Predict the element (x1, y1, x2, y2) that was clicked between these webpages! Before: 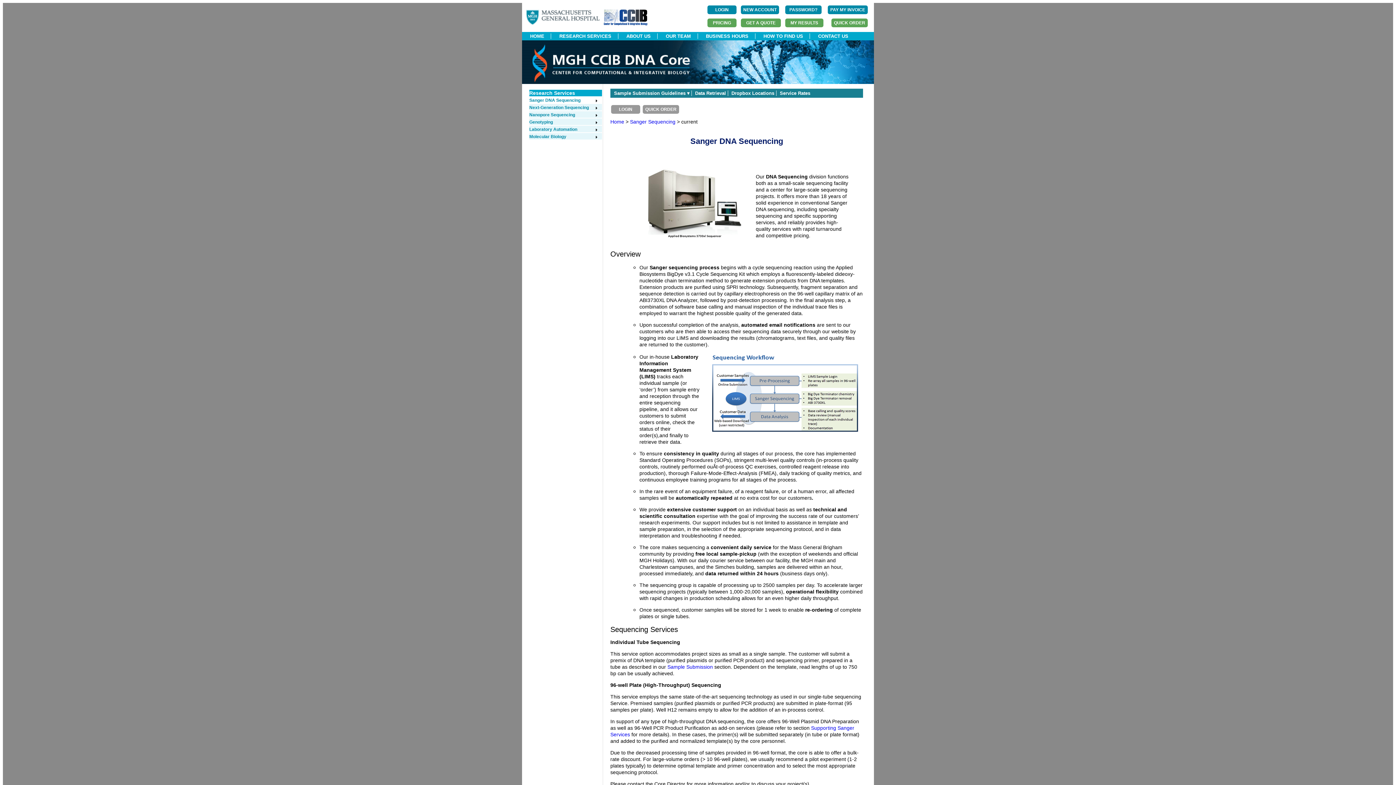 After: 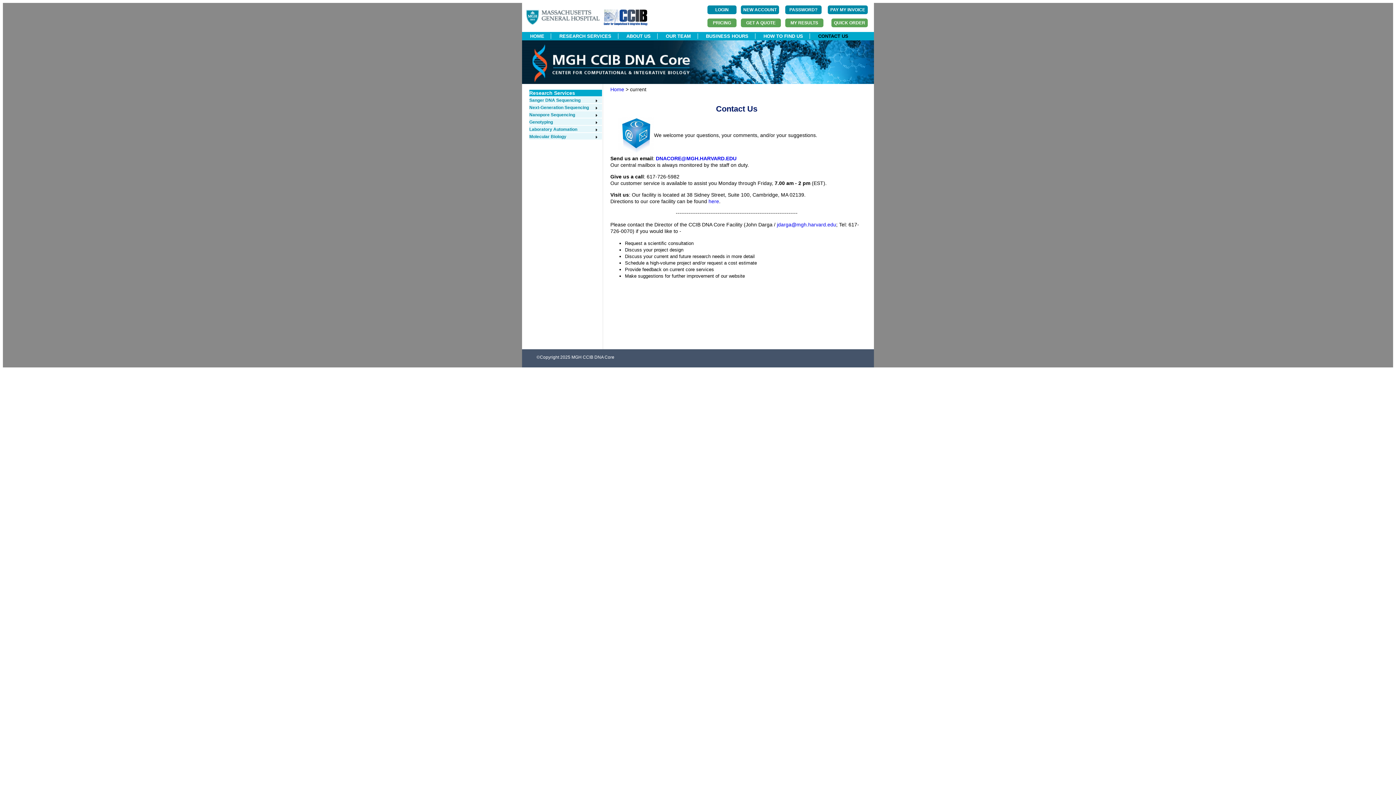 Action: bbox: (811, 33, 855, 38) label: CONTACT US